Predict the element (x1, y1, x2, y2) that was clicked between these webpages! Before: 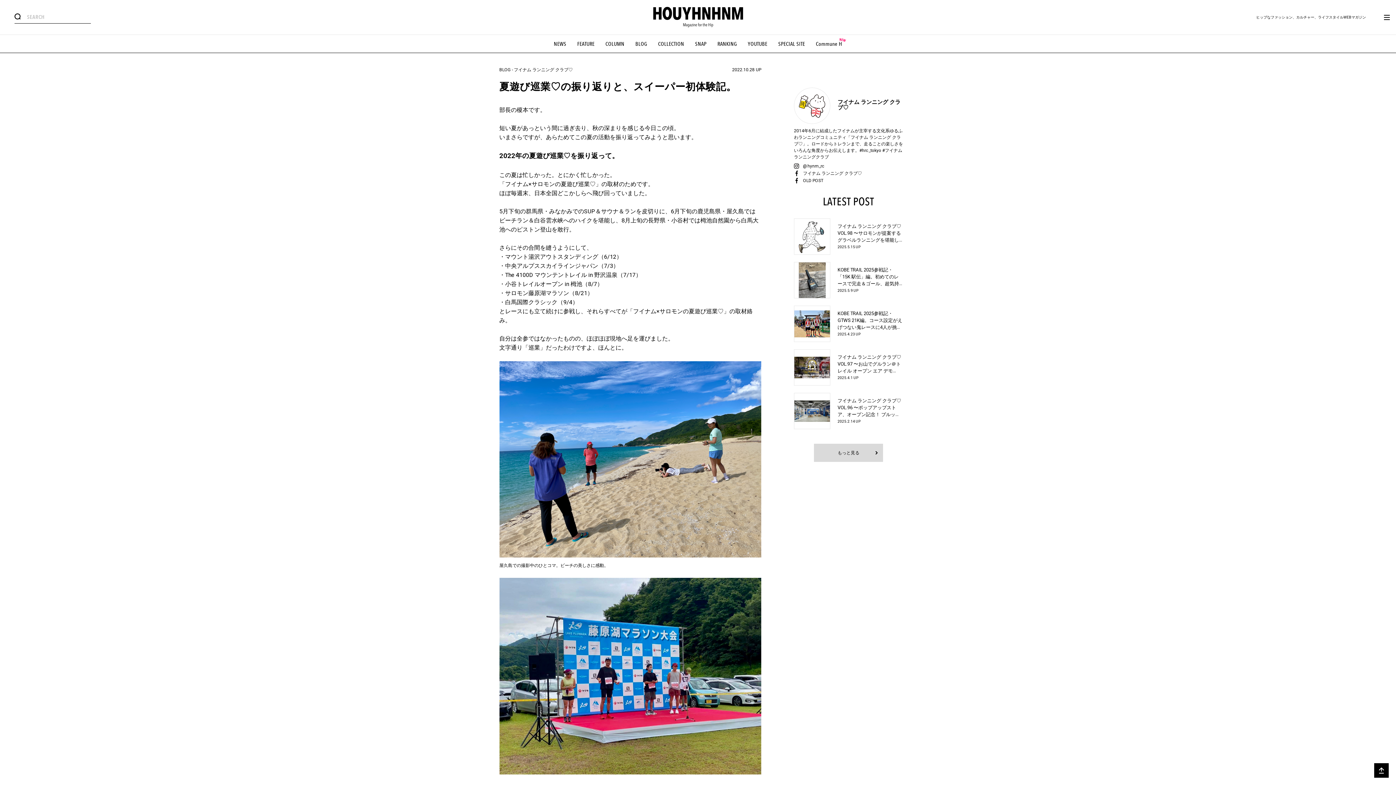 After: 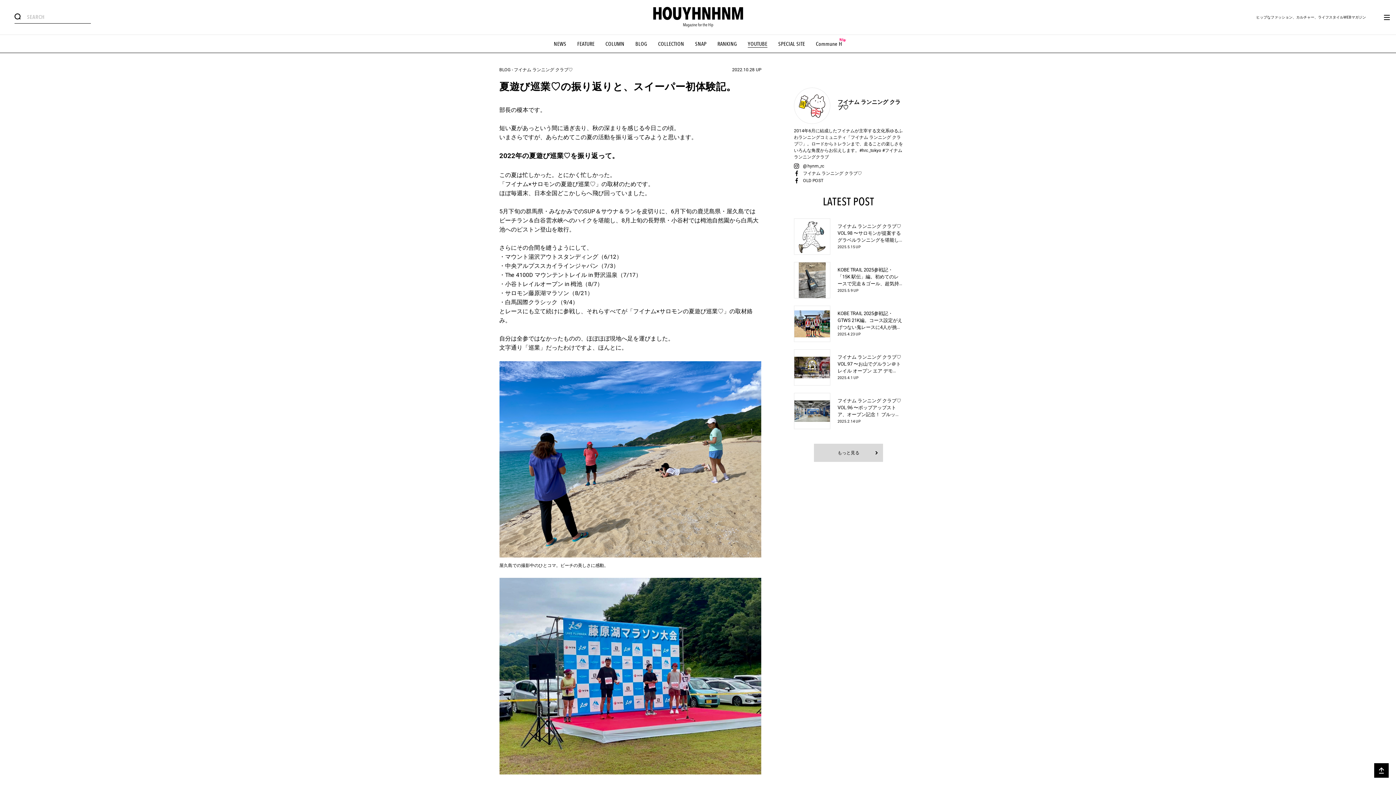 Action: bbox: (748, 40, 767, 47) label: YOUTUBE